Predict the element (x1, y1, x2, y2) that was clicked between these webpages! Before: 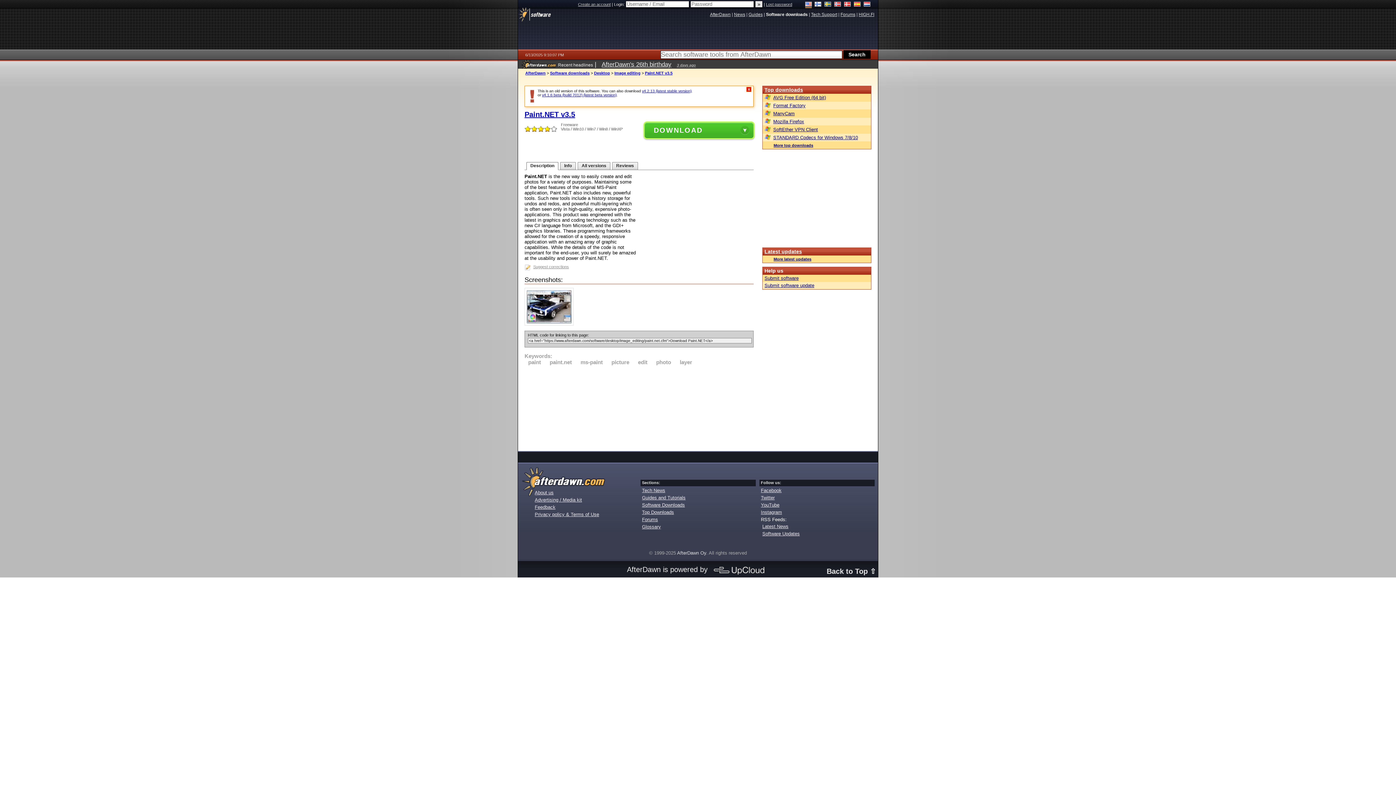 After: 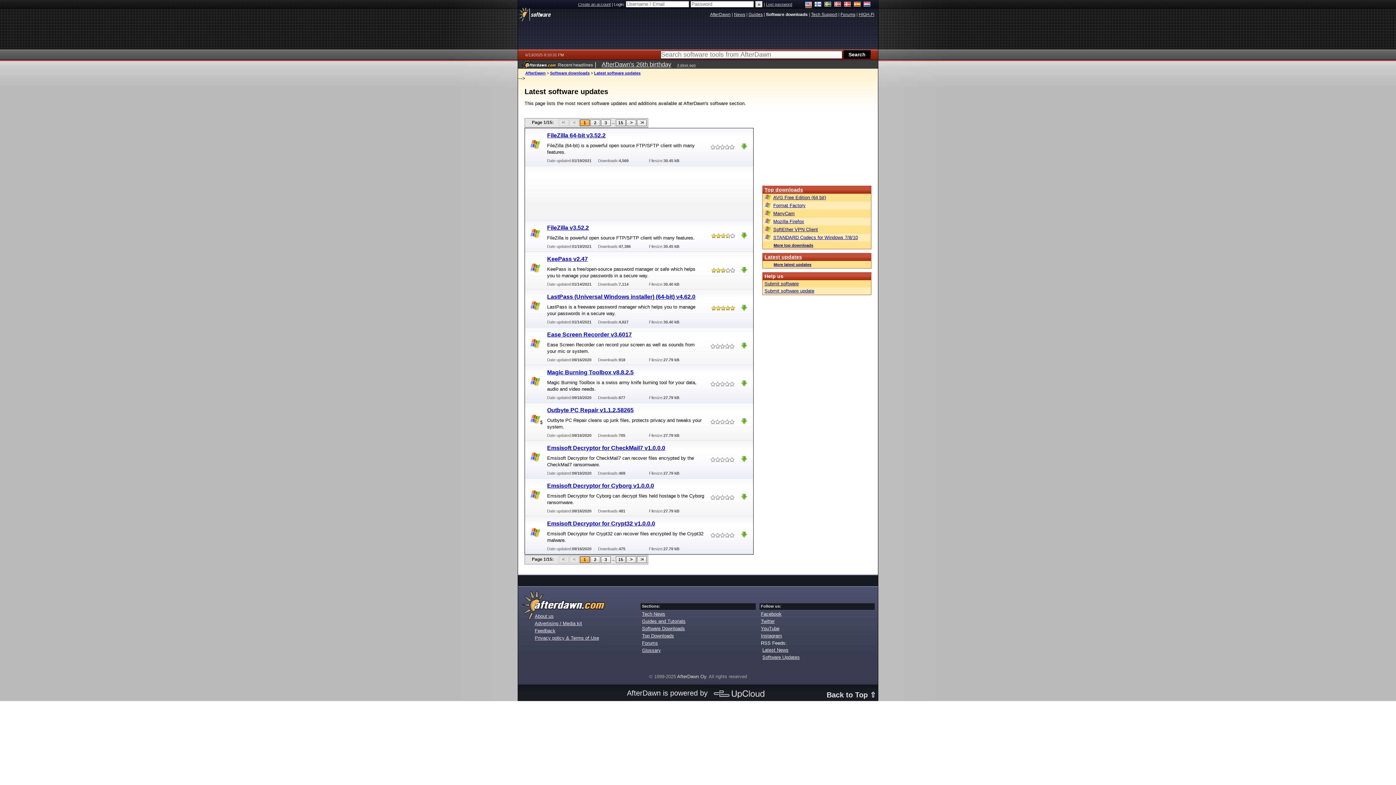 Action: label: More latest updates bbox: (764, 257, 811, 261)